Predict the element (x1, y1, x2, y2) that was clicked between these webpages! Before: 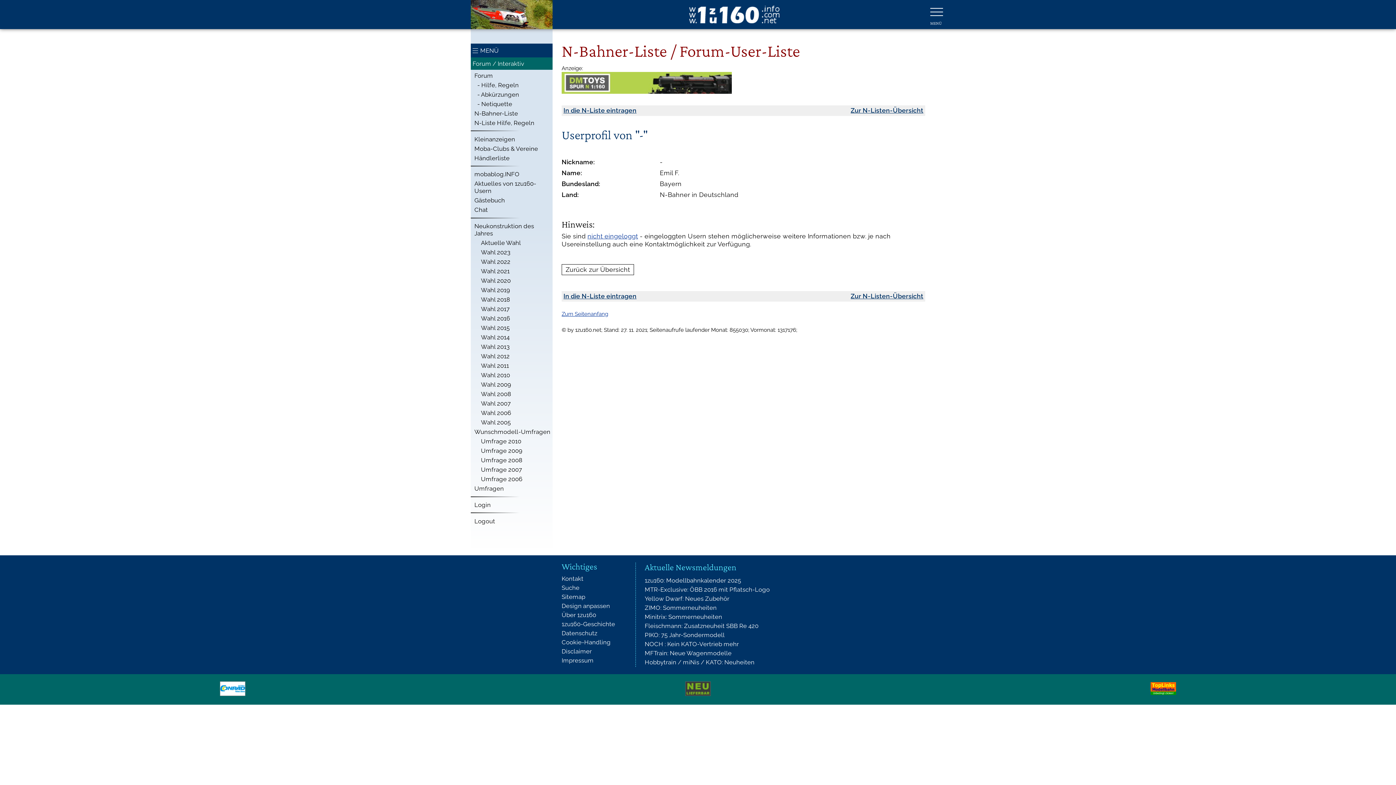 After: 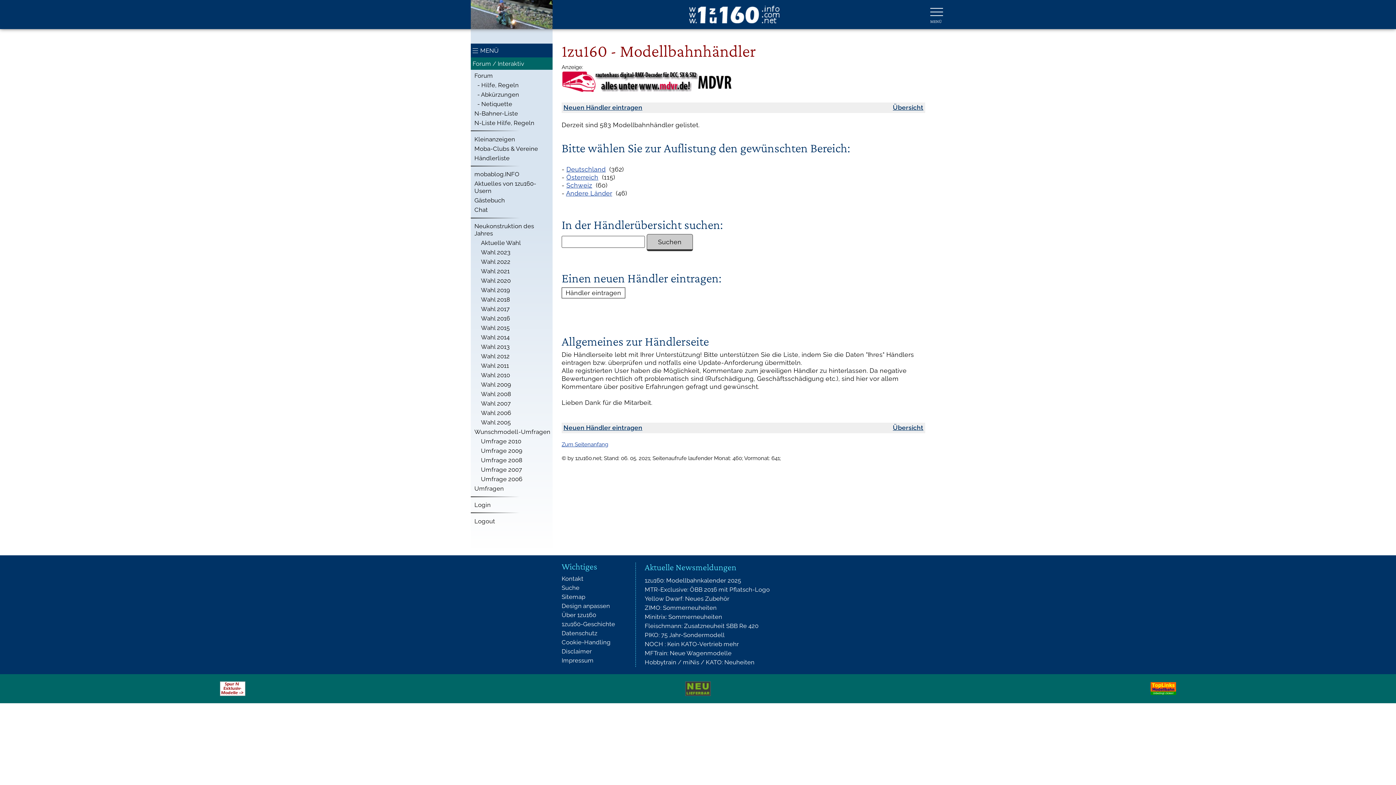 Action: label: Händlerliste bbox: (470, 153, 552, 162)